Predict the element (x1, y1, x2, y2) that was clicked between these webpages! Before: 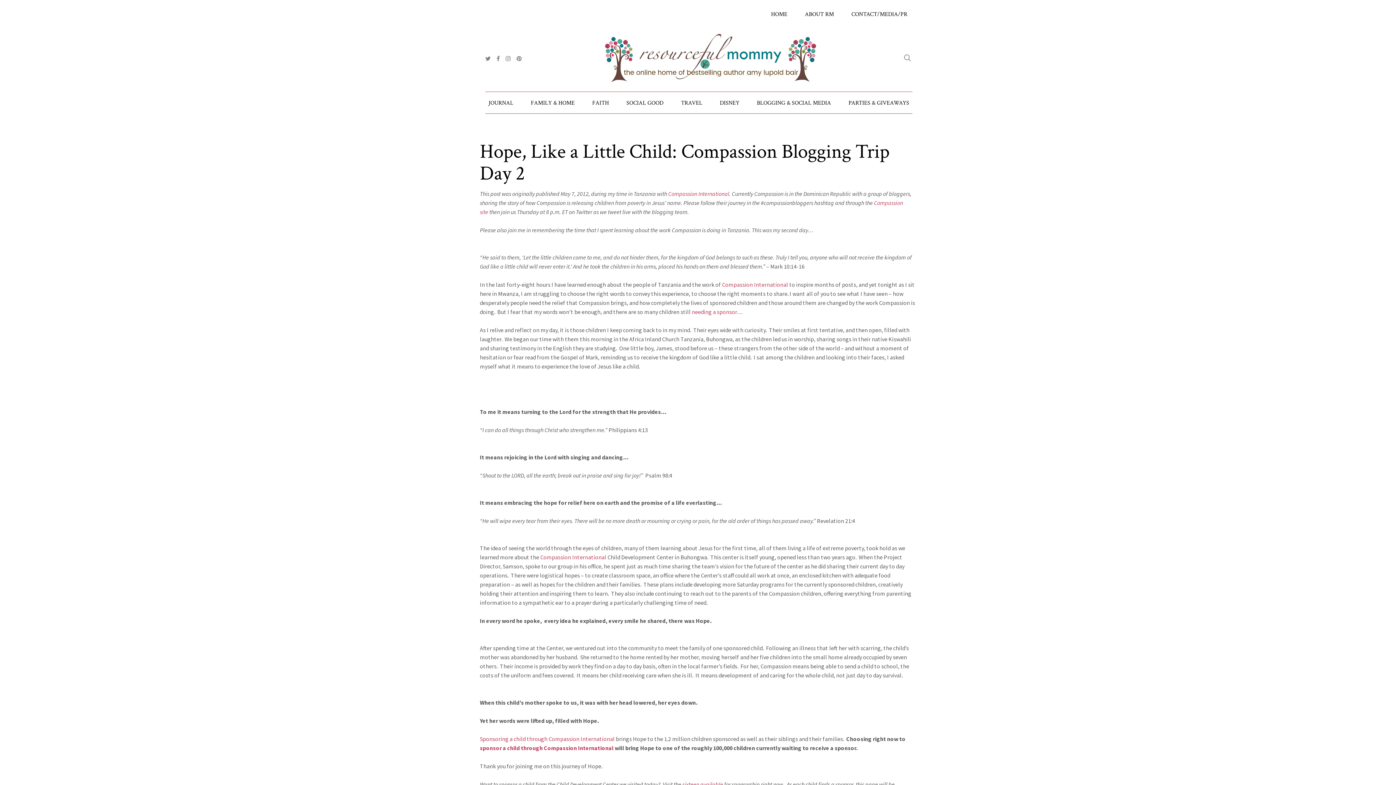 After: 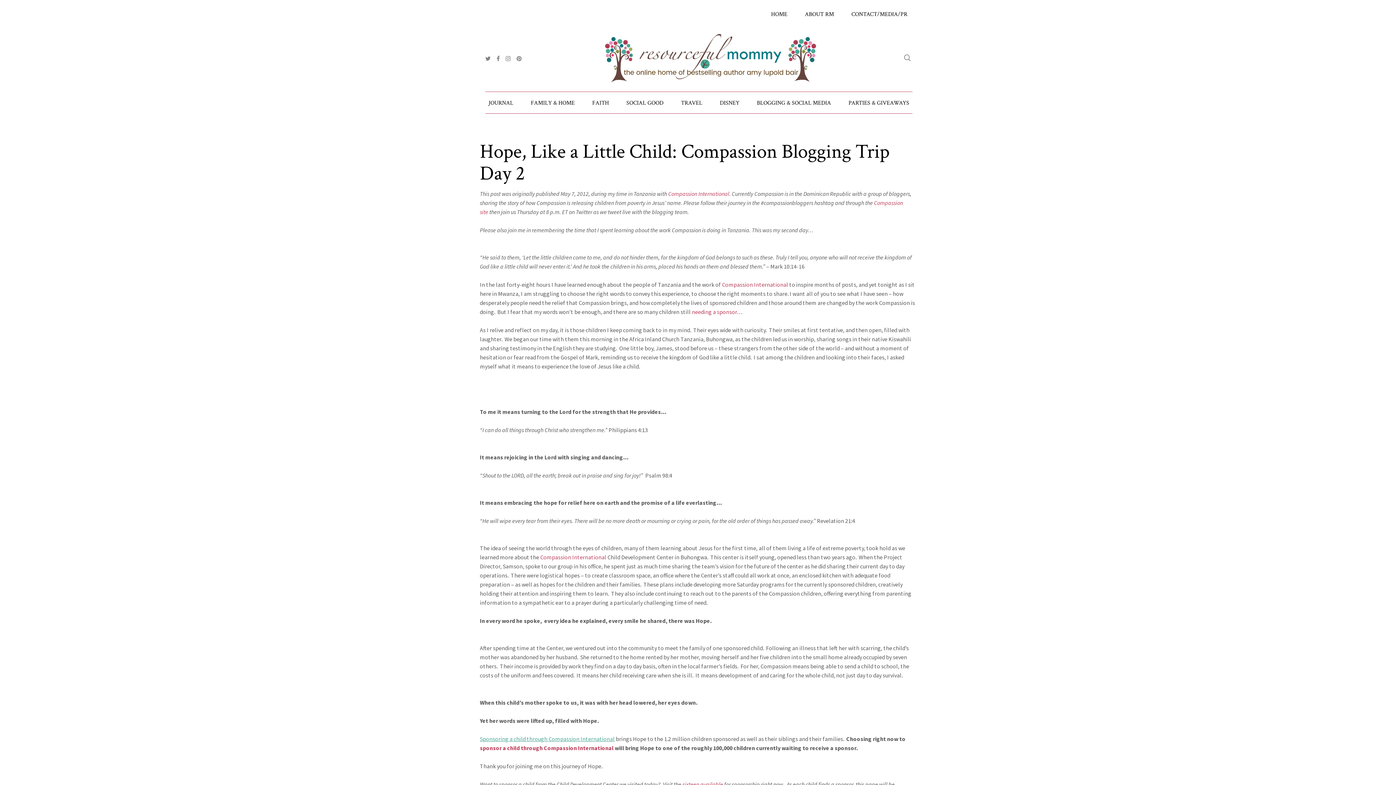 Action: bbox: (480, 735, 614, 742) label: Sponsoring a child through Compassion International